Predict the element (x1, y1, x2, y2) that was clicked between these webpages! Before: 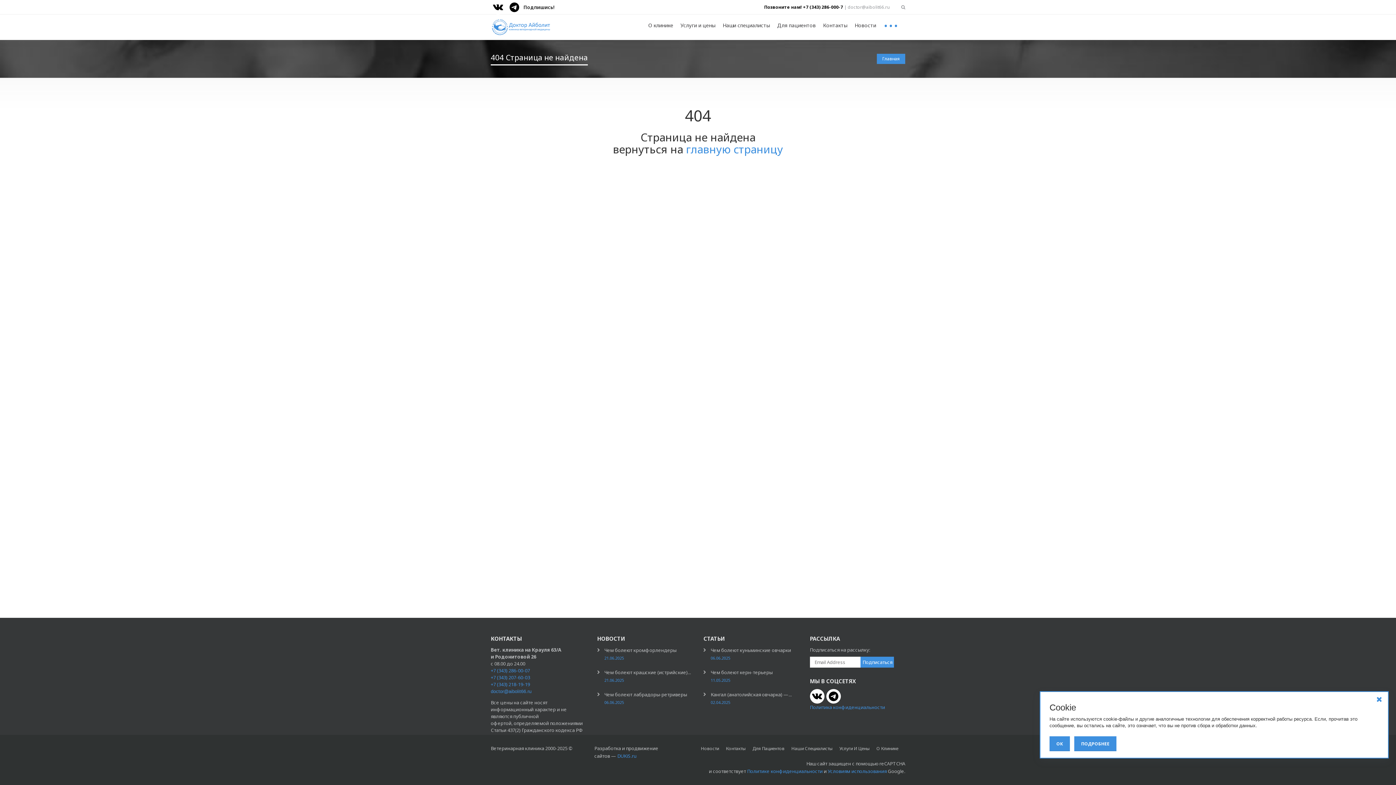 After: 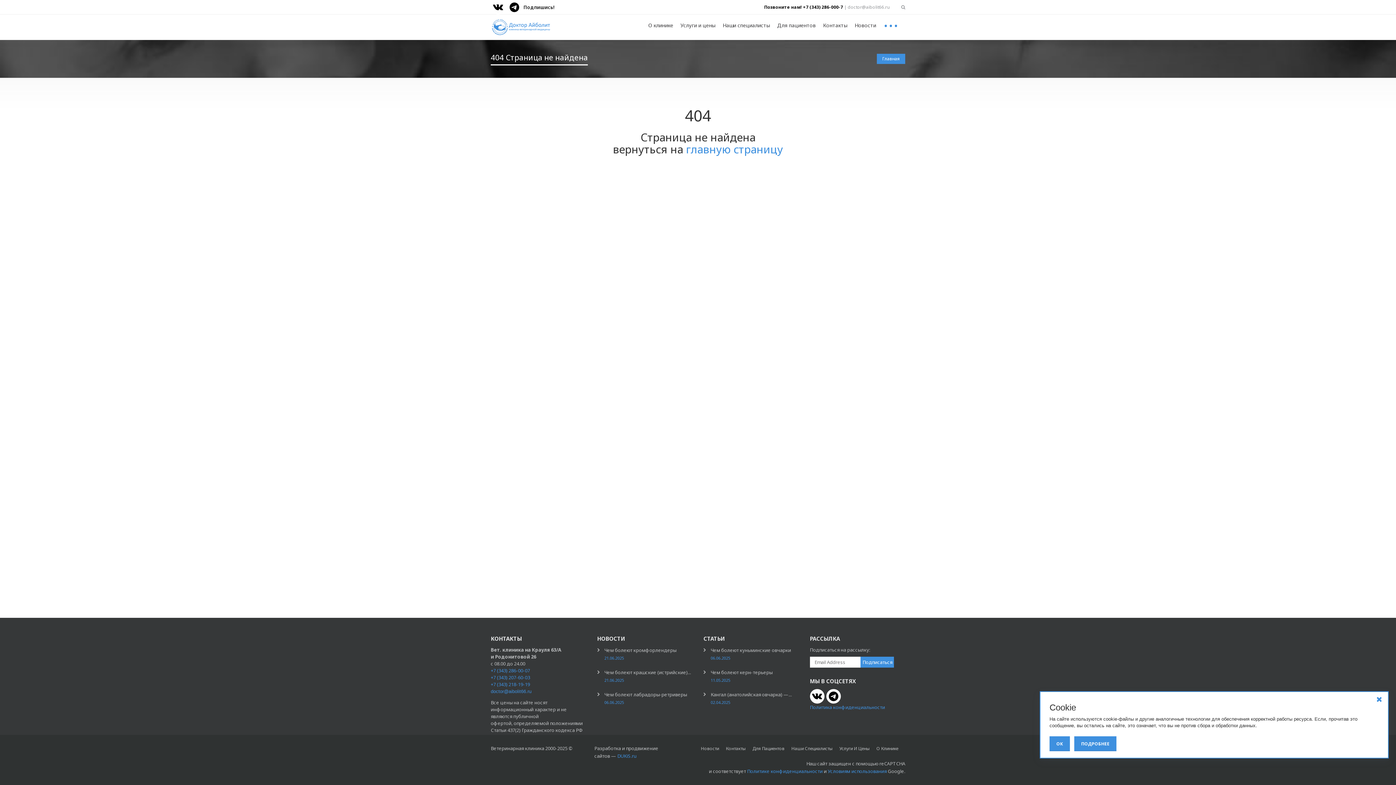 Action: label: +7 (343) 207-60-03 bbox: (490, 674, 530, 681)